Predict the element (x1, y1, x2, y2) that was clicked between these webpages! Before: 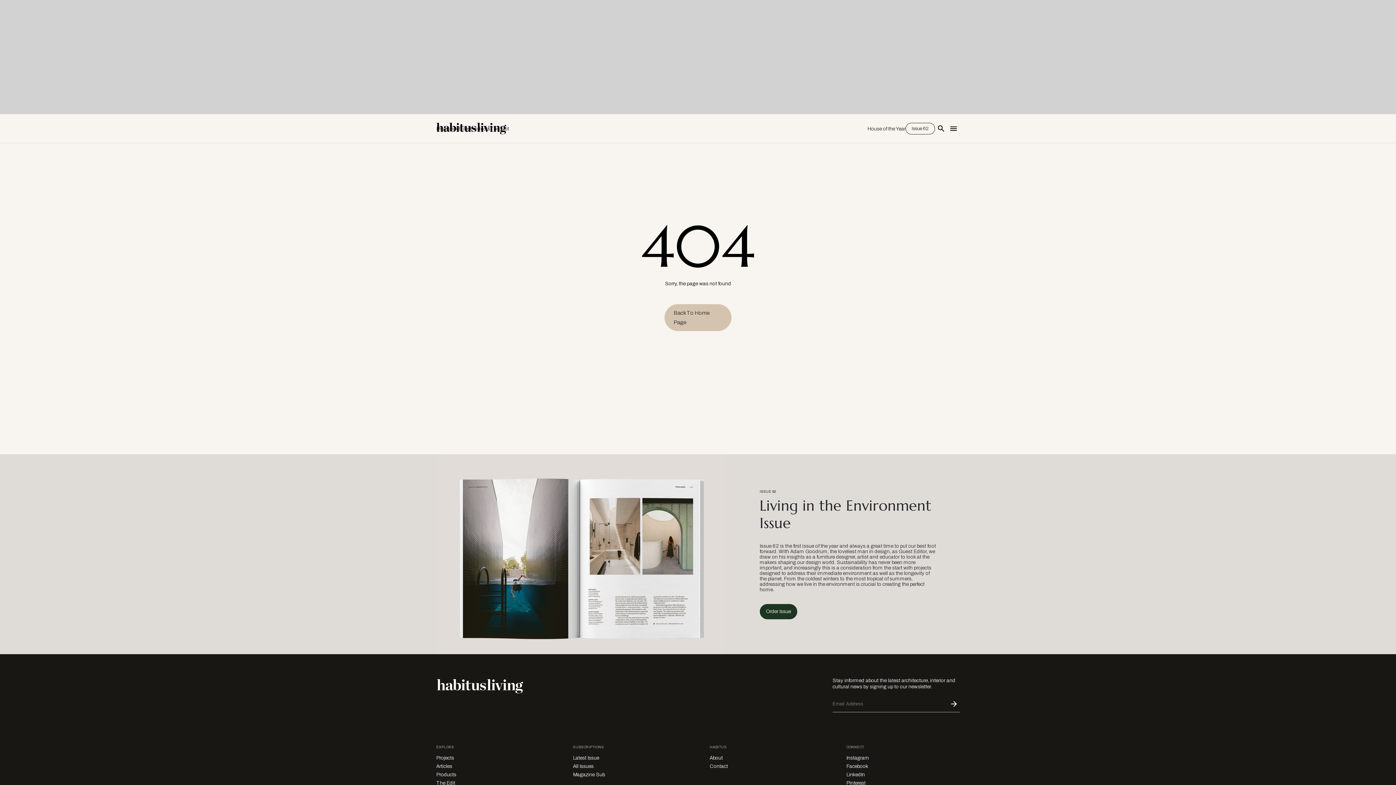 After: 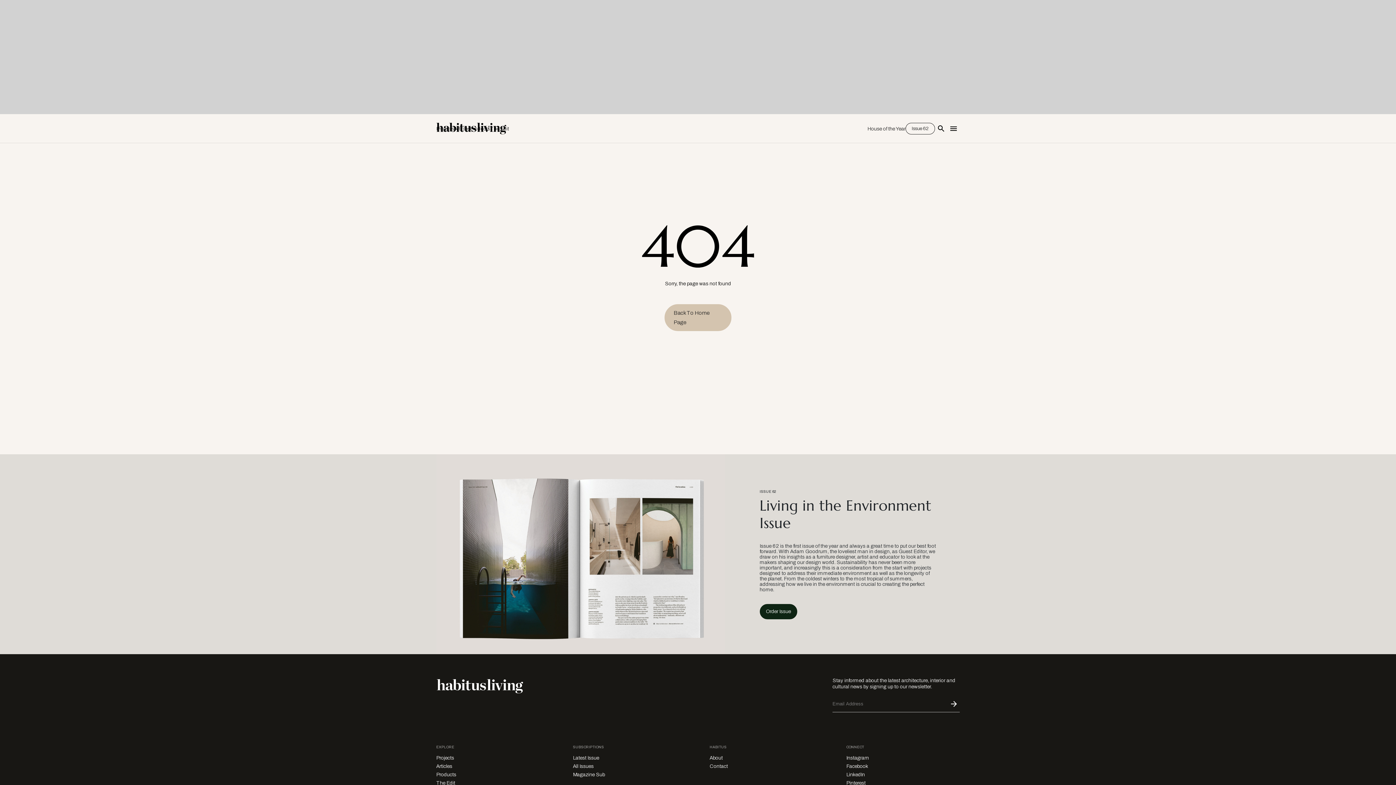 Action: label: Order Issue bbox: (759, 604, 797, 619)